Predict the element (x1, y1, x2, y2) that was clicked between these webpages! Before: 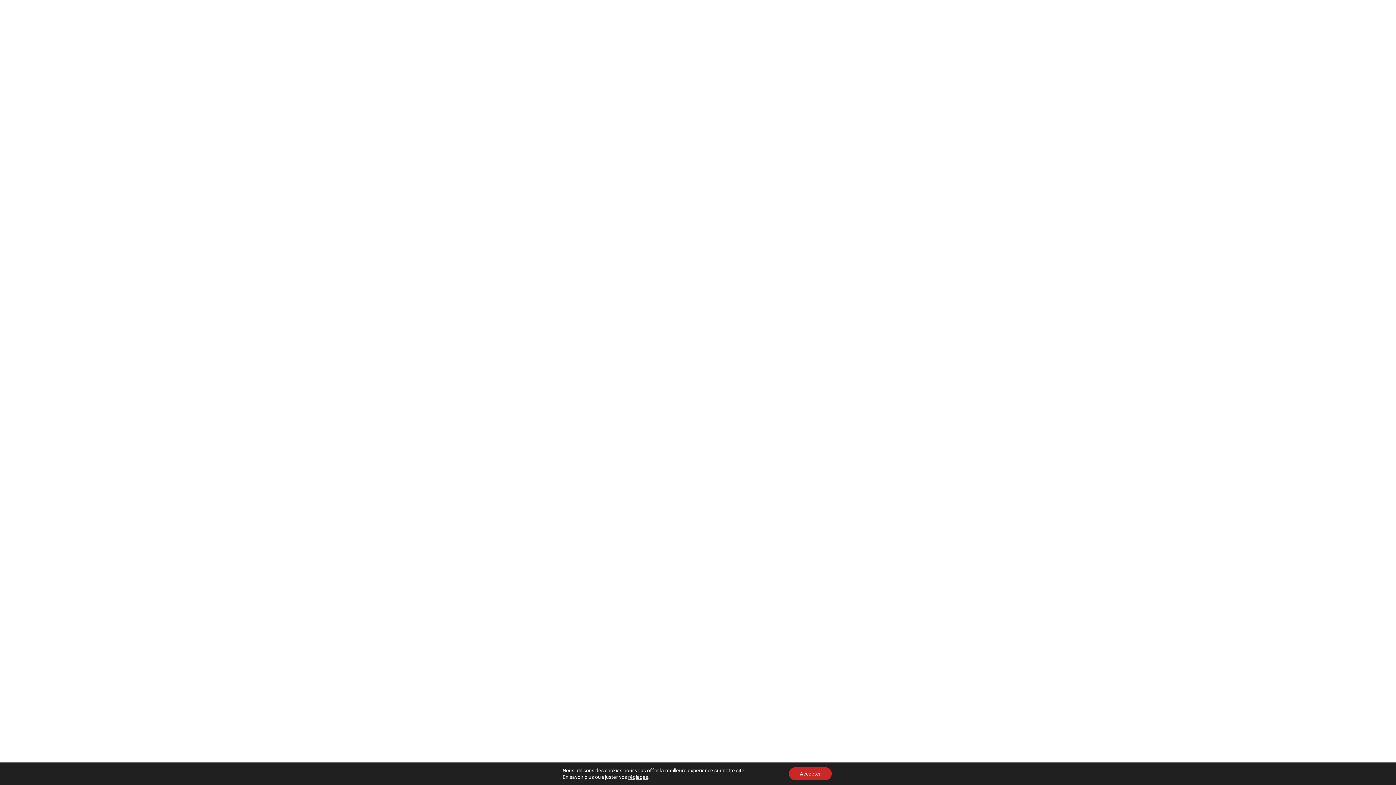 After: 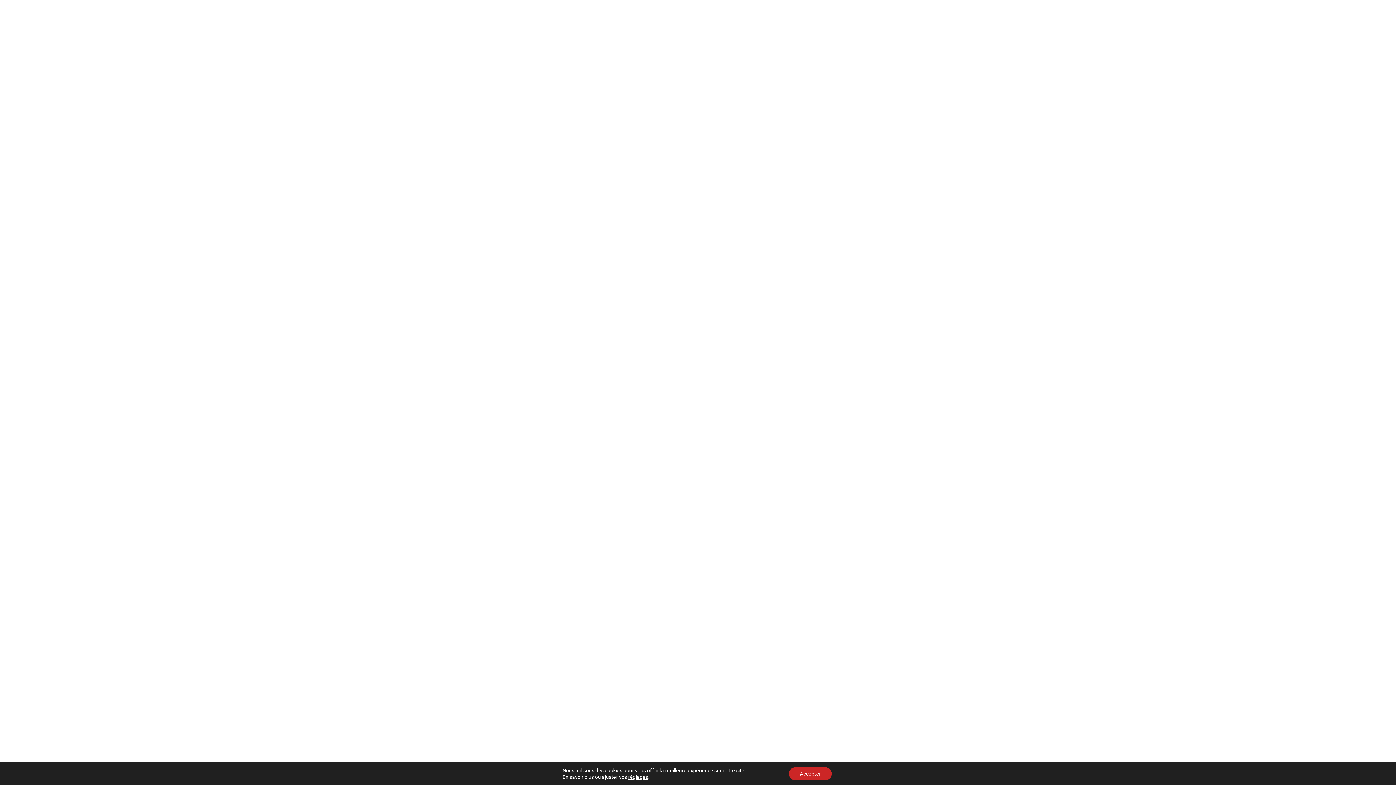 Action: bbox: (794, 152, 803, 157)